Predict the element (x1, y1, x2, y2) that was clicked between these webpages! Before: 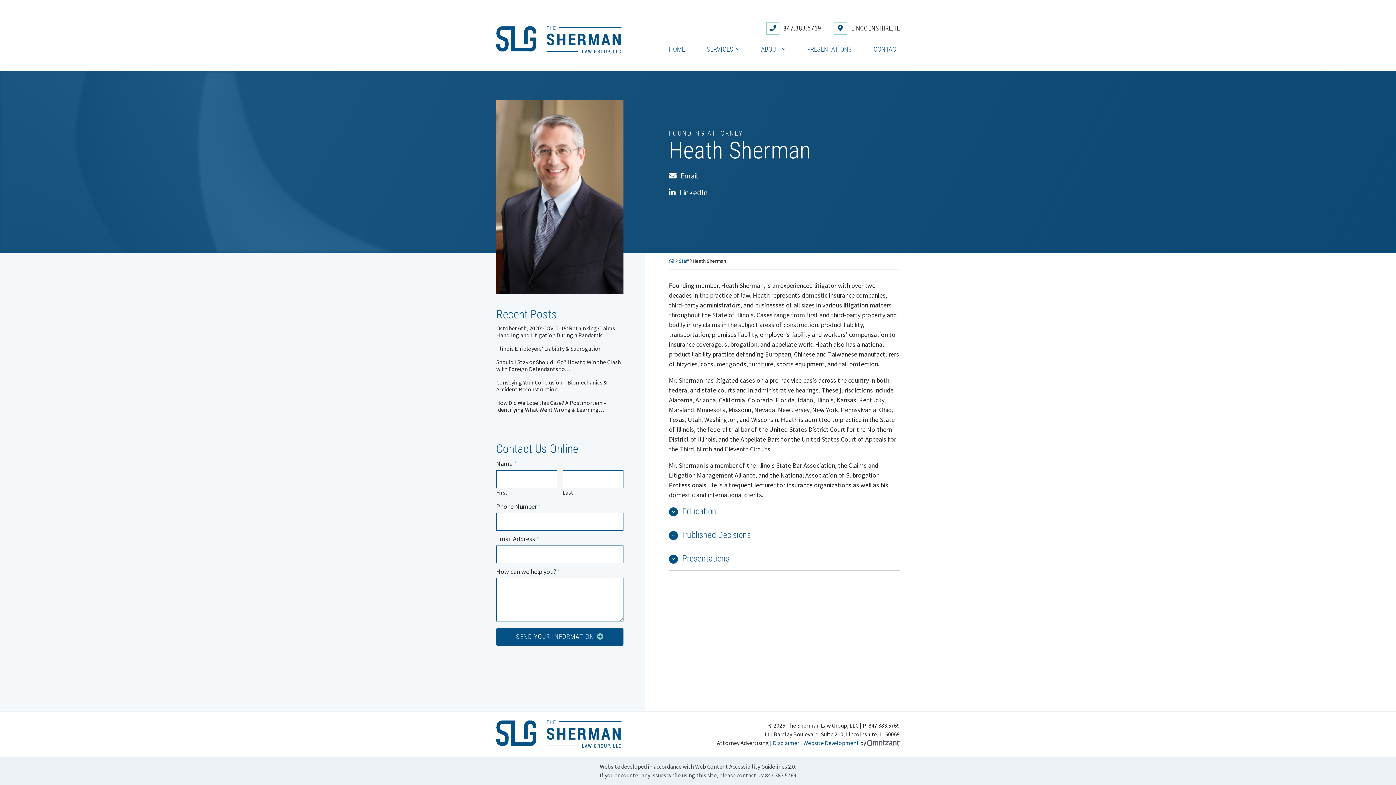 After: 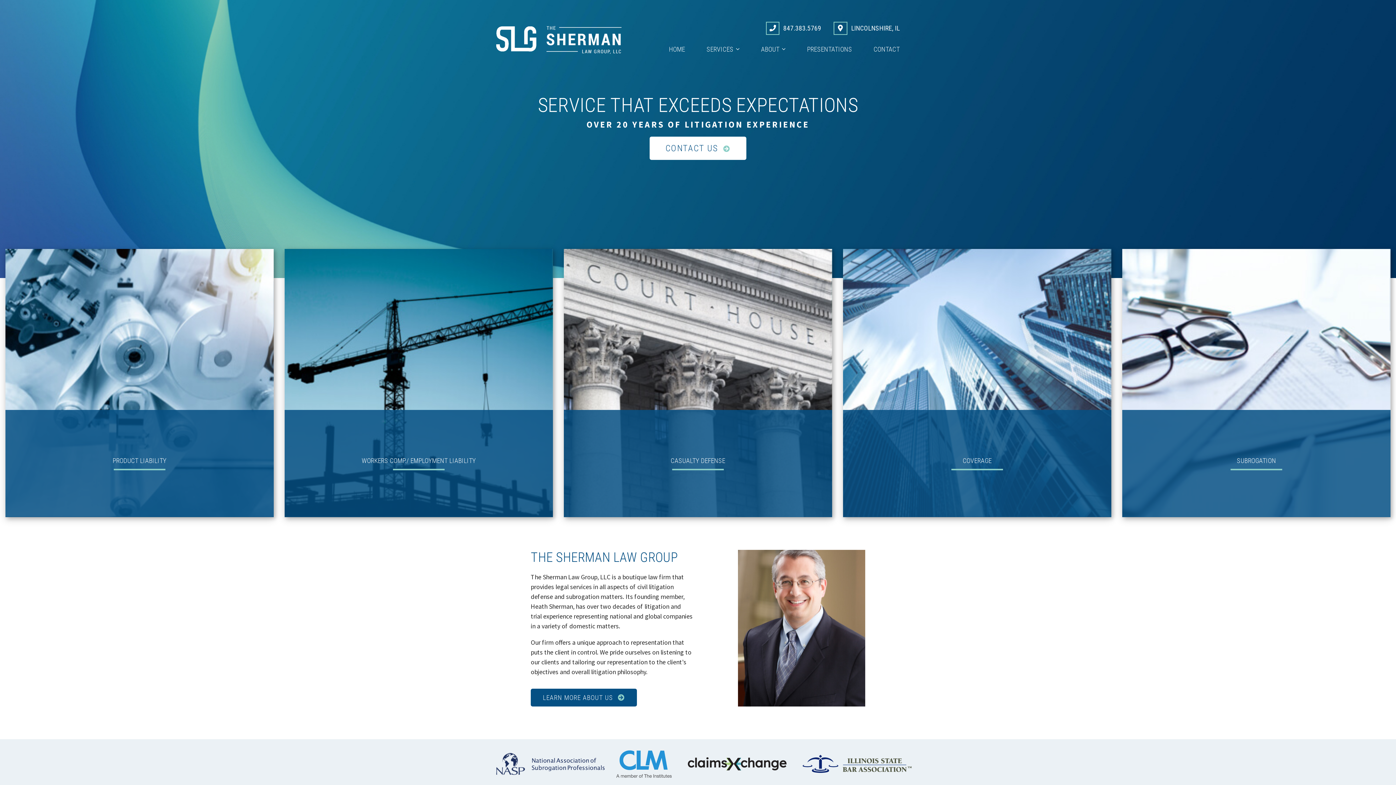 Action: bbox: (496, 24, 623, 55) label: Return home